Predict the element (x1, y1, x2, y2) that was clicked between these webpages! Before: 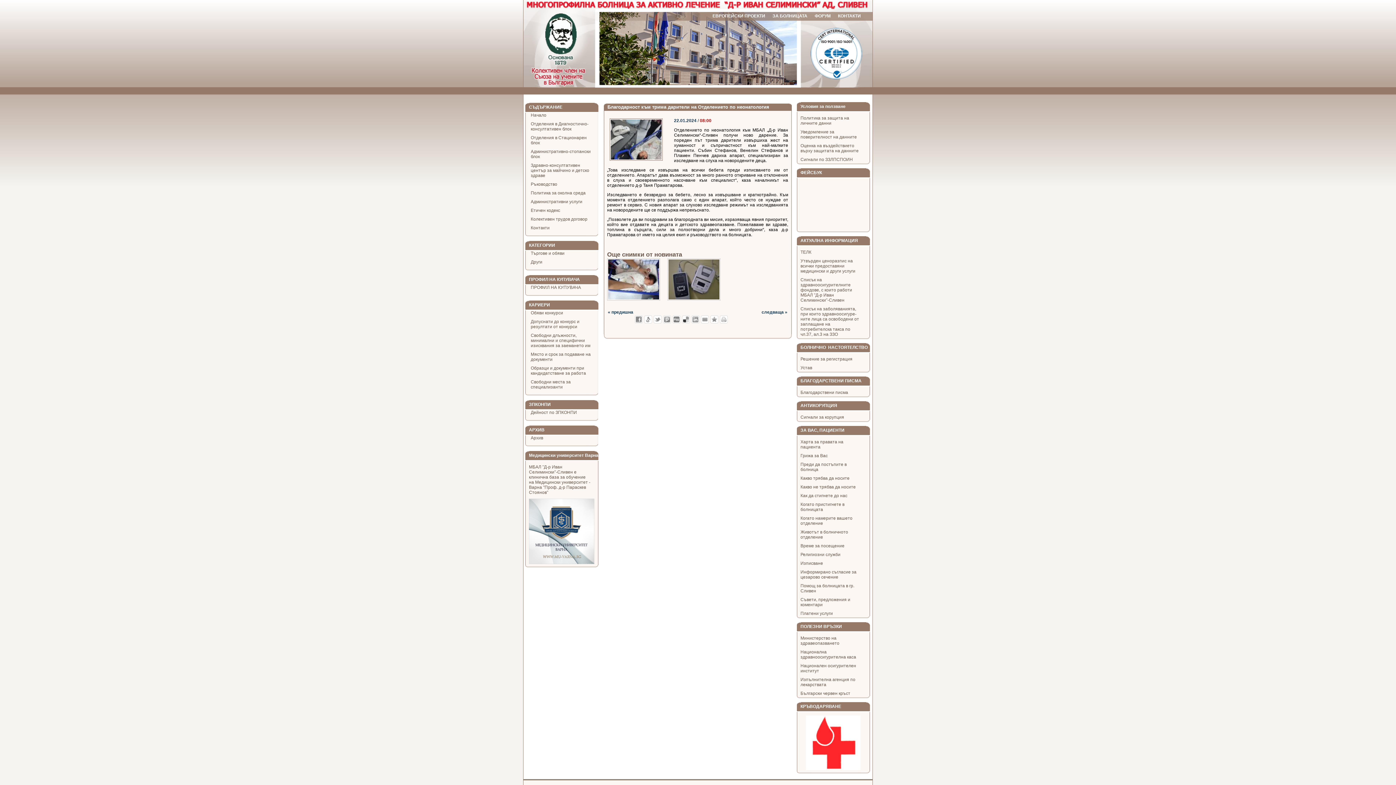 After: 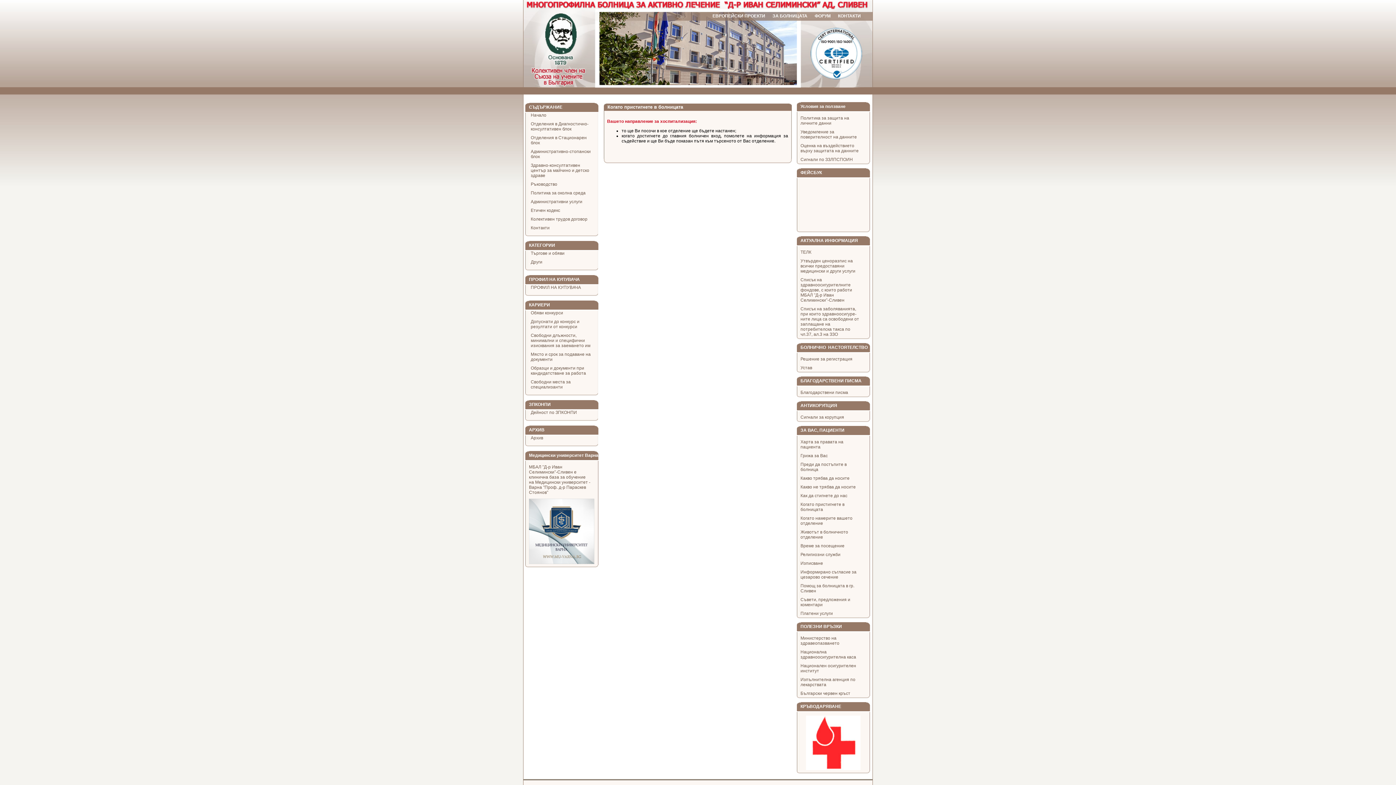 Action: label: Когато пристигнете в болницата bbox: (797, 502, 864, 512)